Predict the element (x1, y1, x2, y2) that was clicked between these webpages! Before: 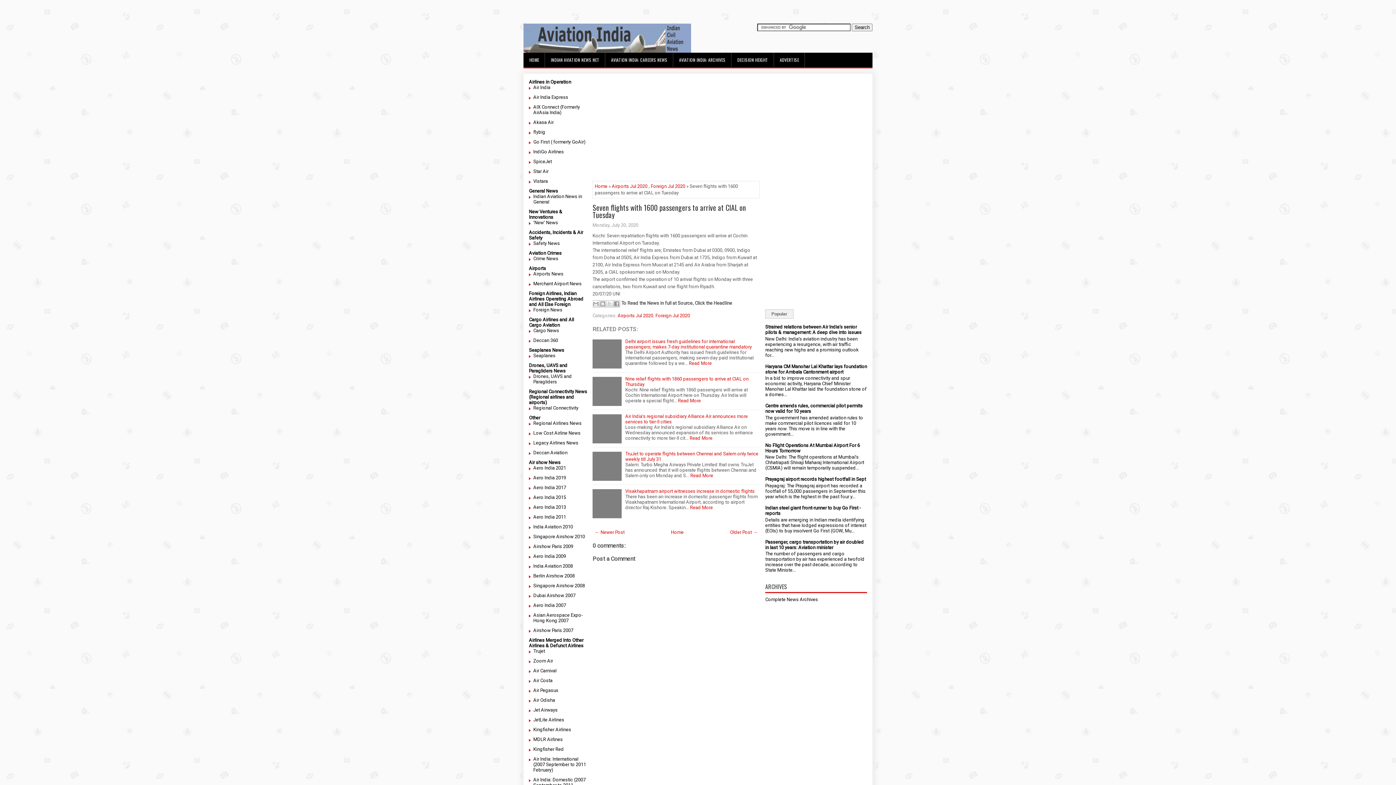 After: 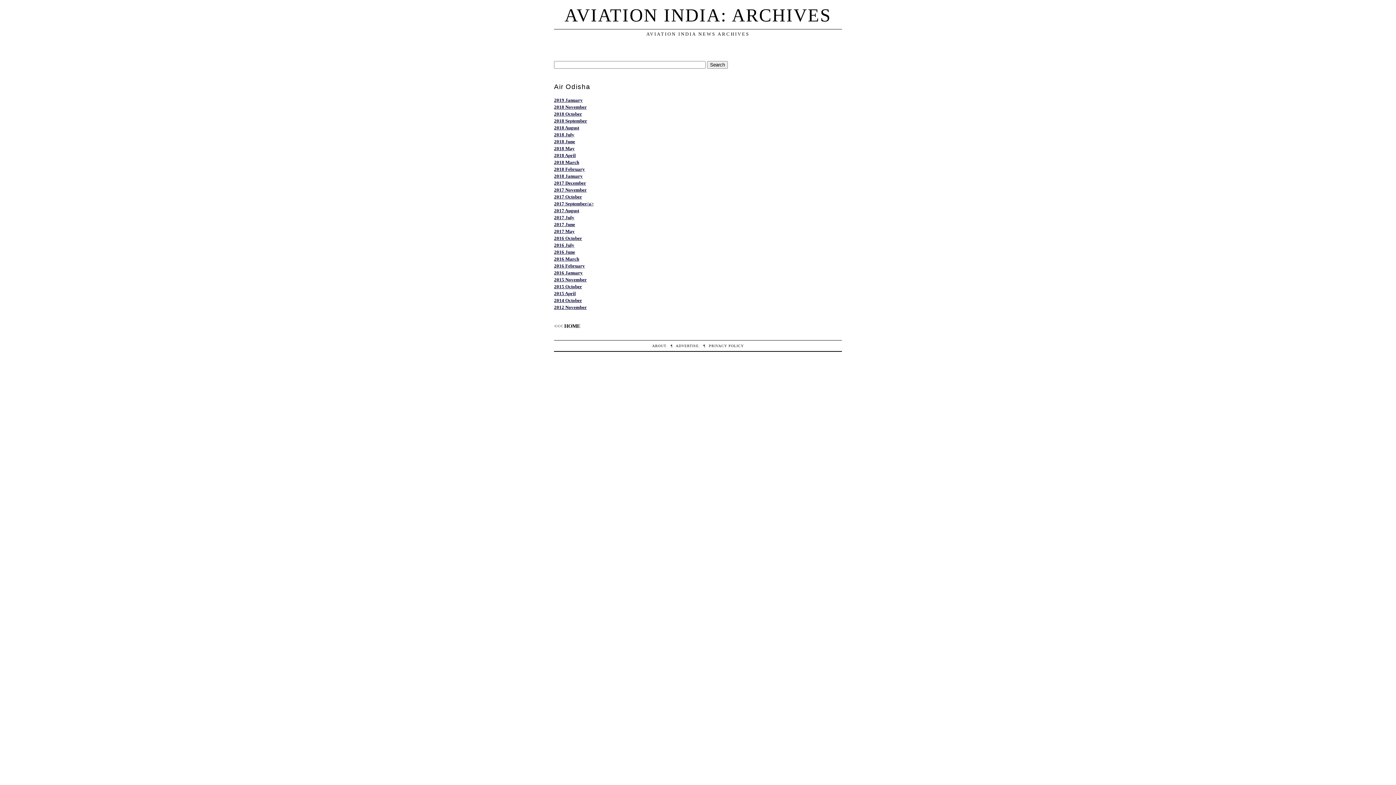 Action: label: Air Odisha bbox: (533, 697, 555, 703)